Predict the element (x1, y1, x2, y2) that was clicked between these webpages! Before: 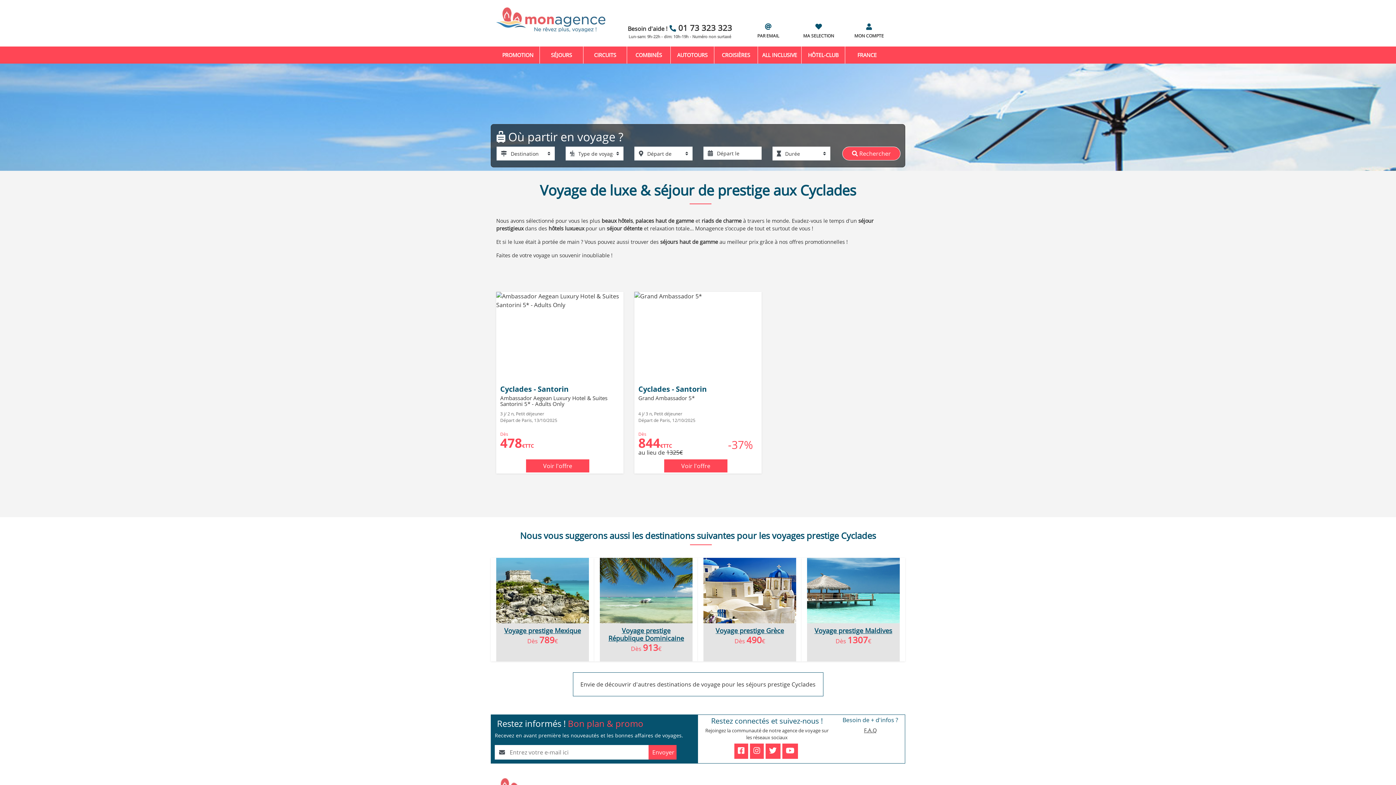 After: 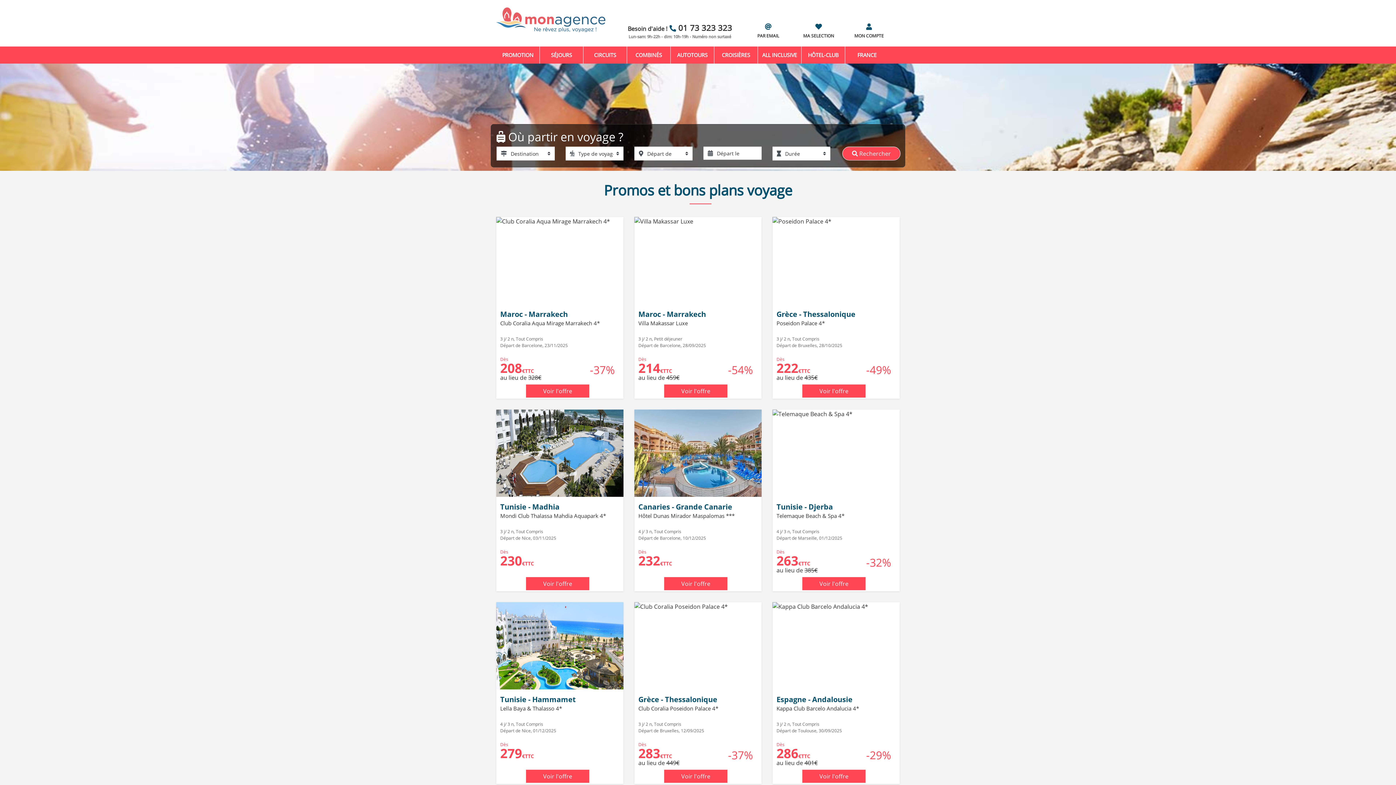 Action: bbox: (496, 48, 539, 61) label: PROMOTION